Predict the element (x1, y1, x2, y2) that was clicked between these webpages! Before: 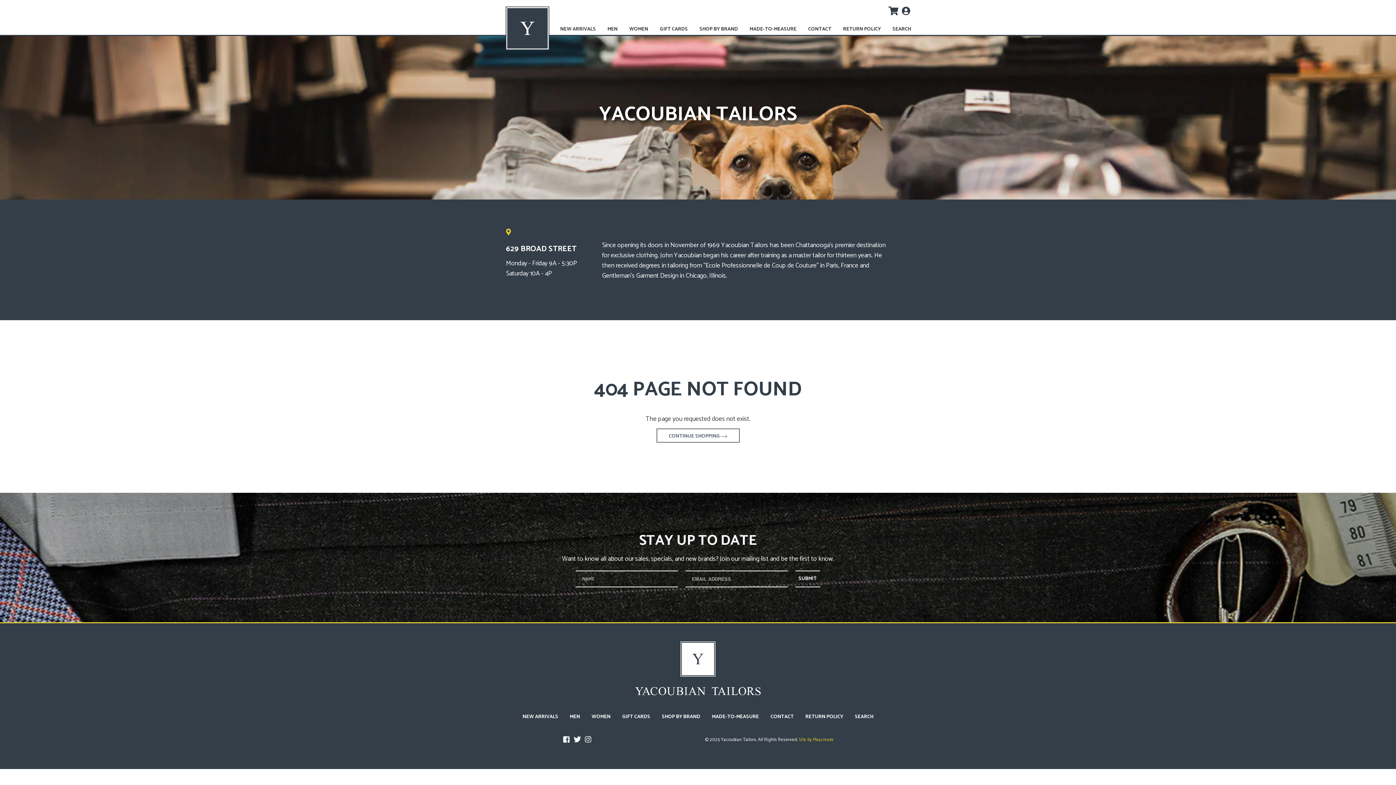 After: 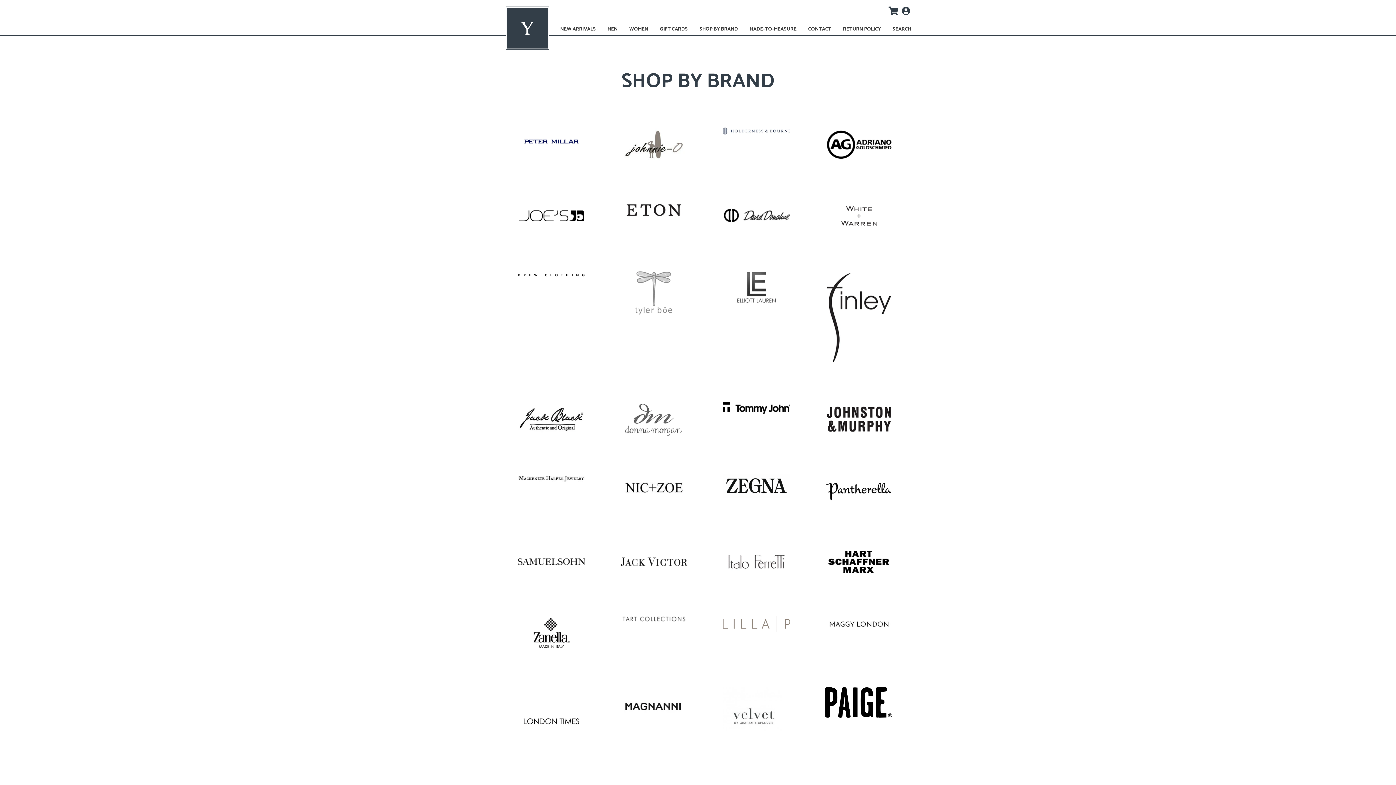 Action: bbox: (693, 22, 744, 34) label: SHOP BY BRAND